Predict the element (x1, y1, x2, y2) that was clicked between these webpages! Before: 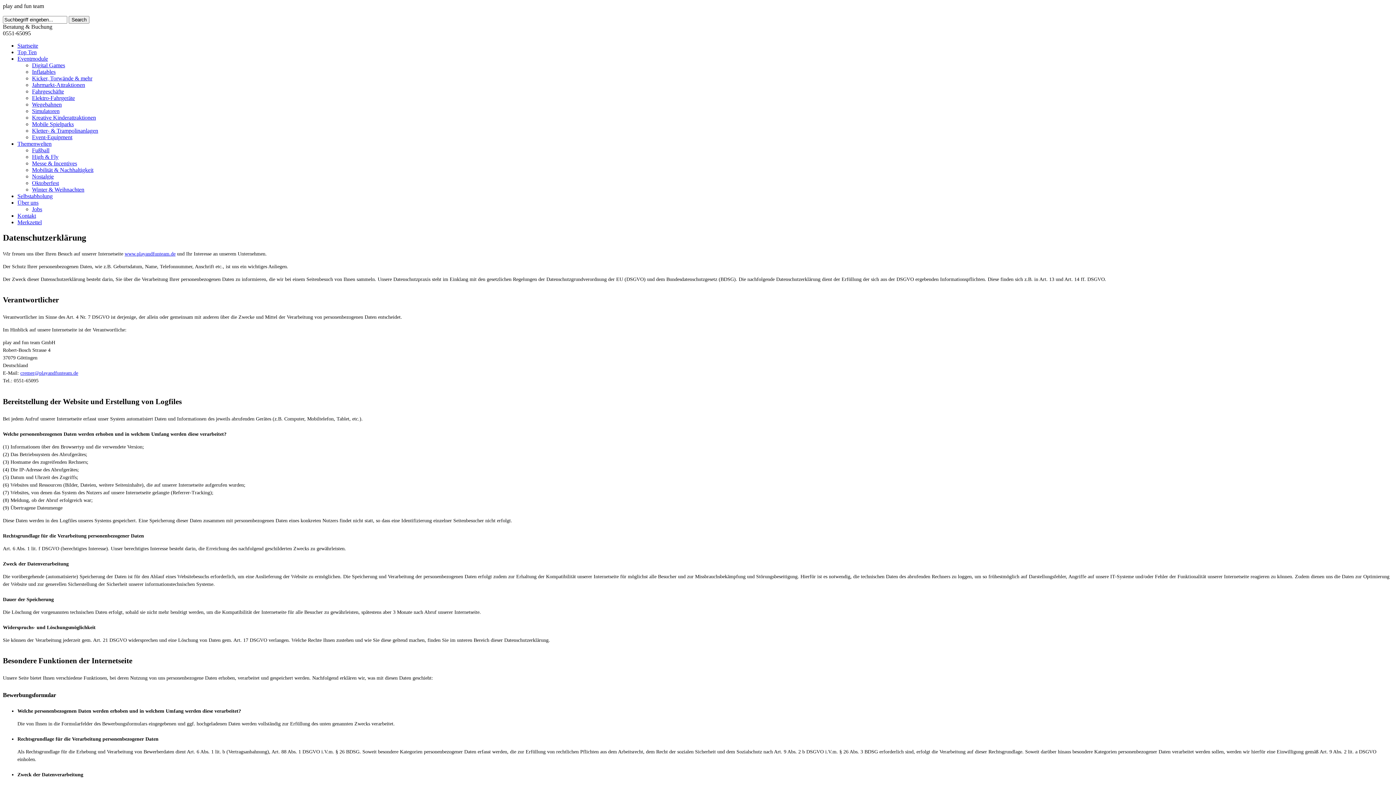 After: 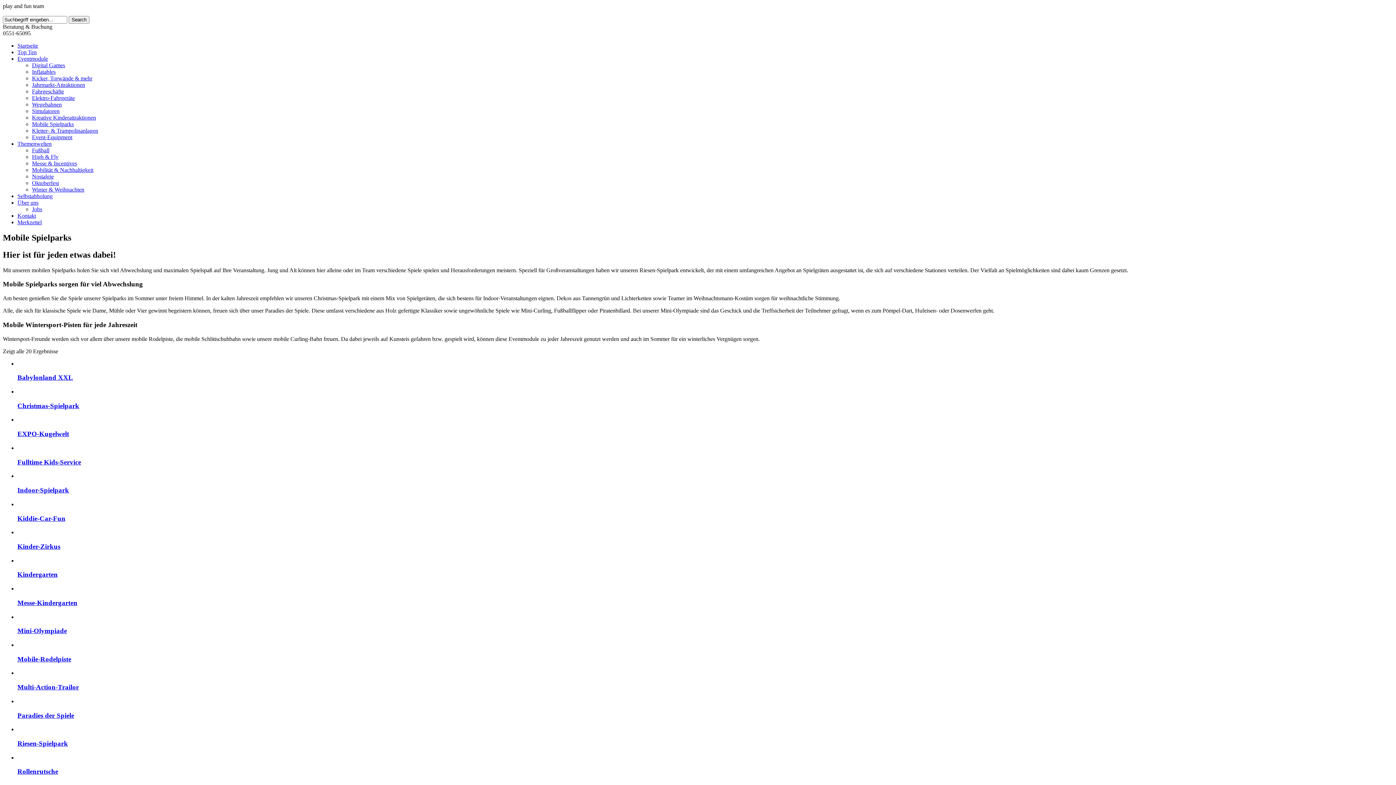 Action: bbox: (32, 121, 73, 127) label: Mobile Spielparks